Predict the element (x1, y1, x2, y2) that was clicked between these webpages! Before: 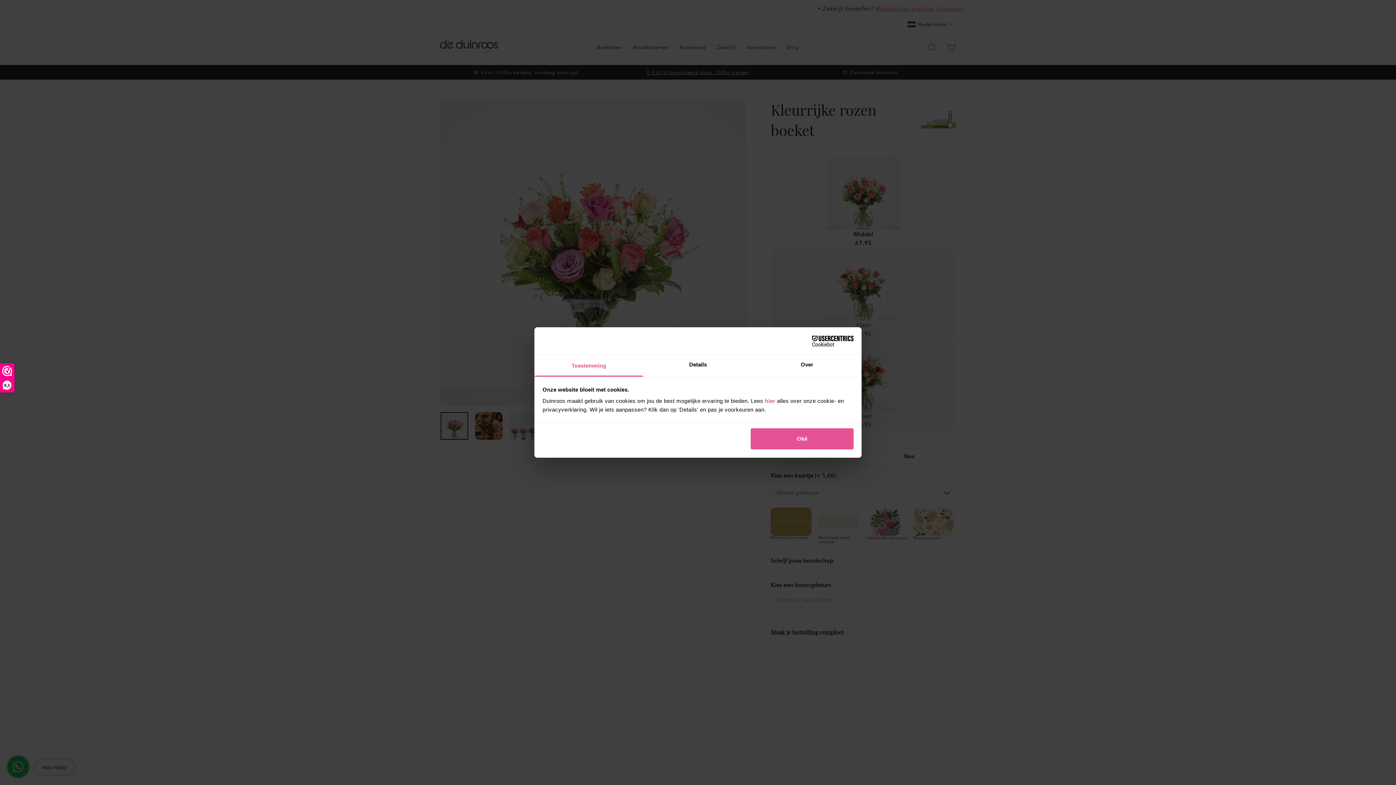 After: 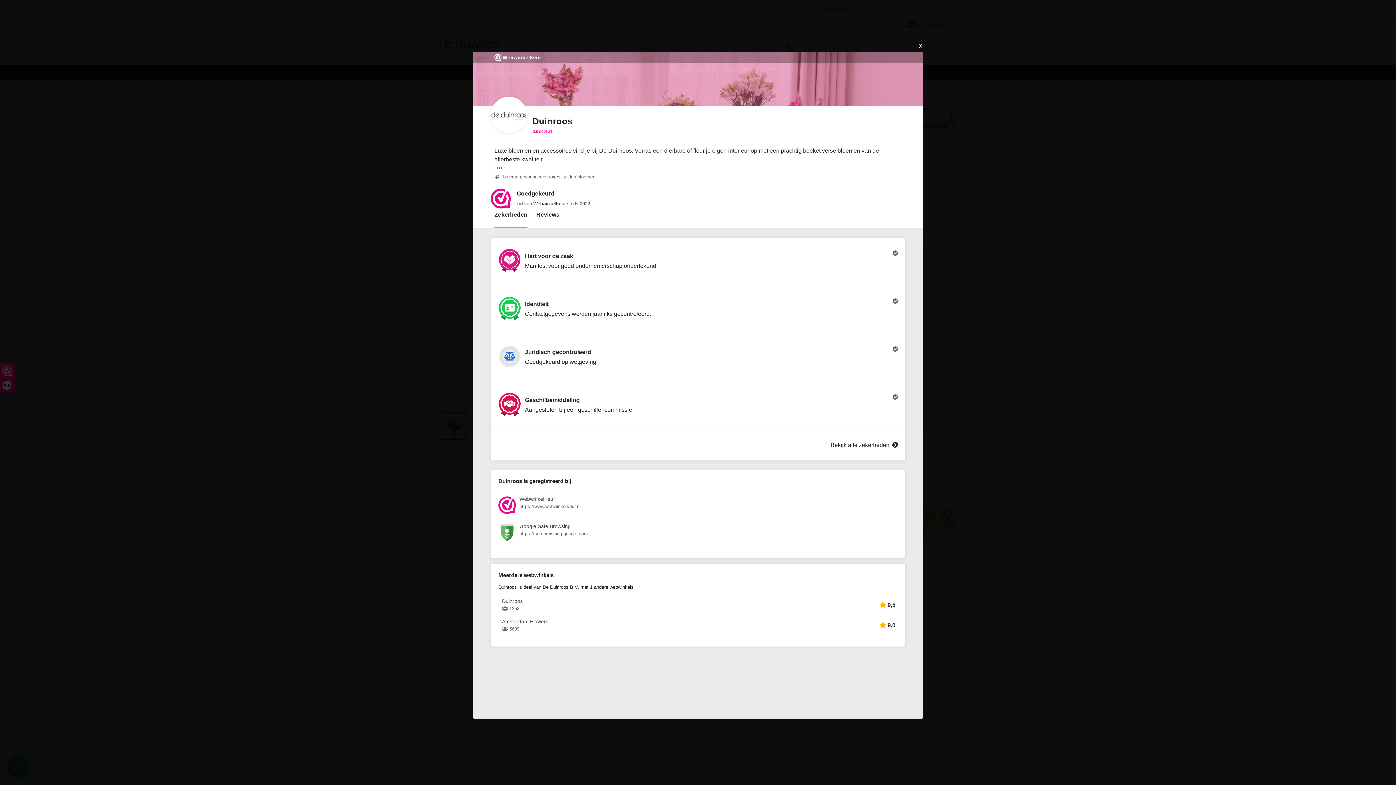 Action: bbox: (0, 364, 14, 392) label: 9,5